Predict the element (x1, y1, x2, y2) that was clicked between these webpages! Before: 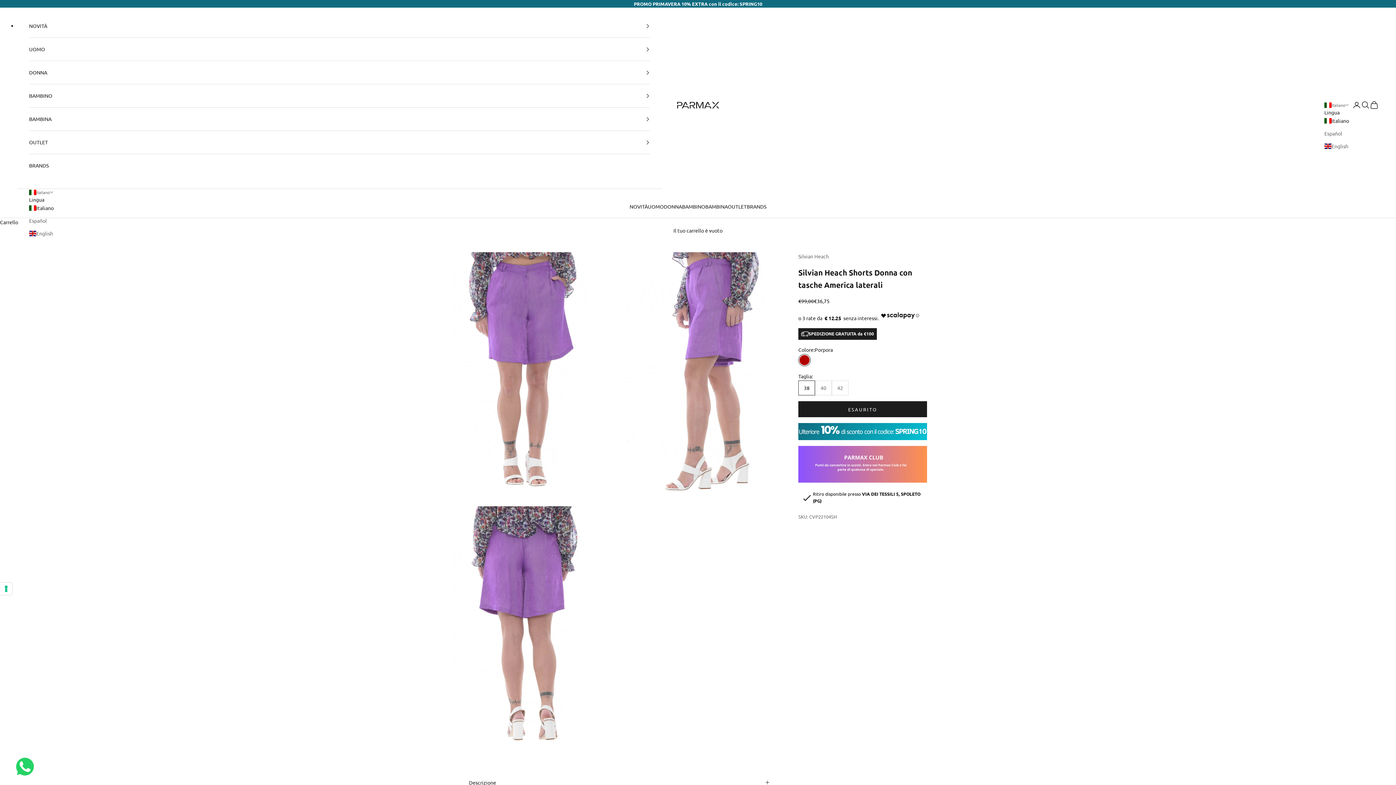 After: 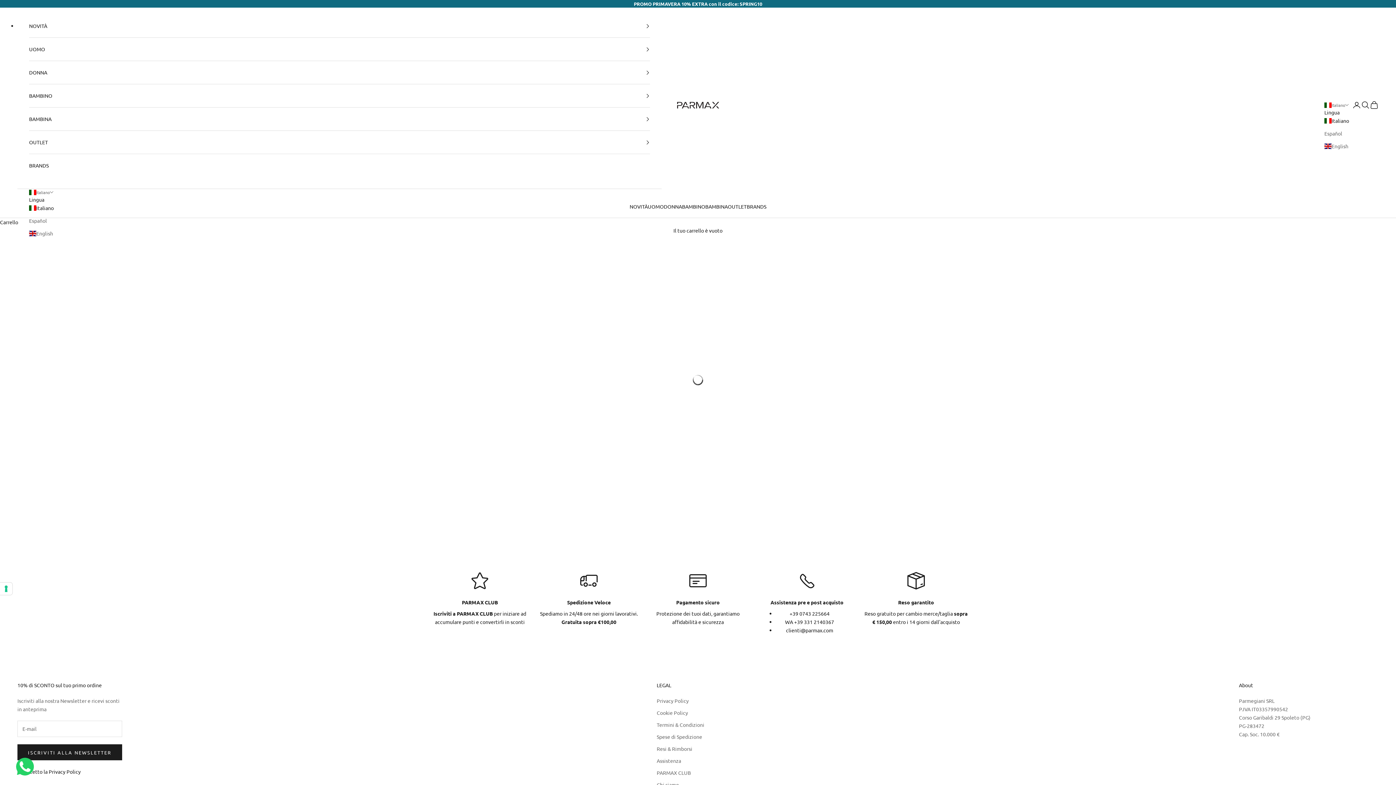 Action: bbox: (798, 252, 829, 259) label: Silvian Heach